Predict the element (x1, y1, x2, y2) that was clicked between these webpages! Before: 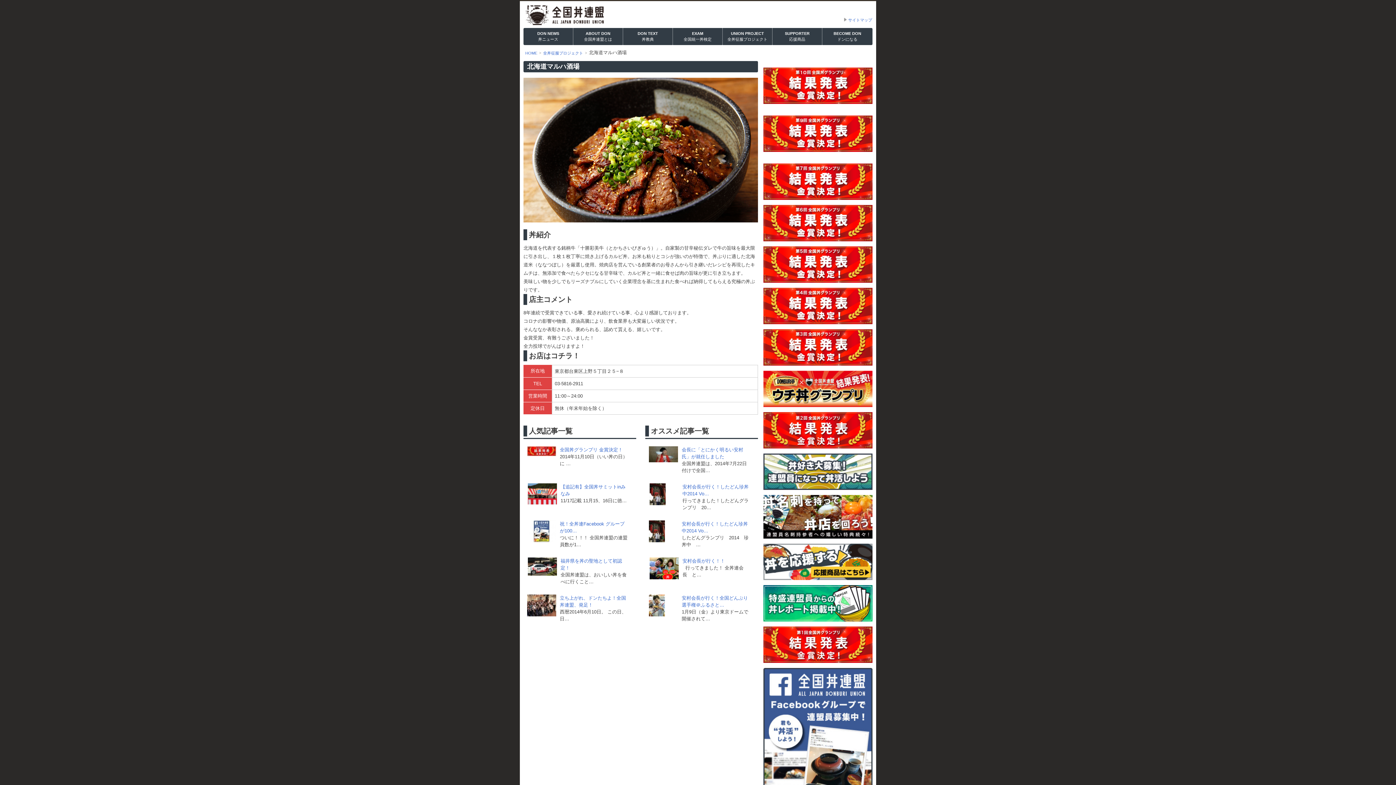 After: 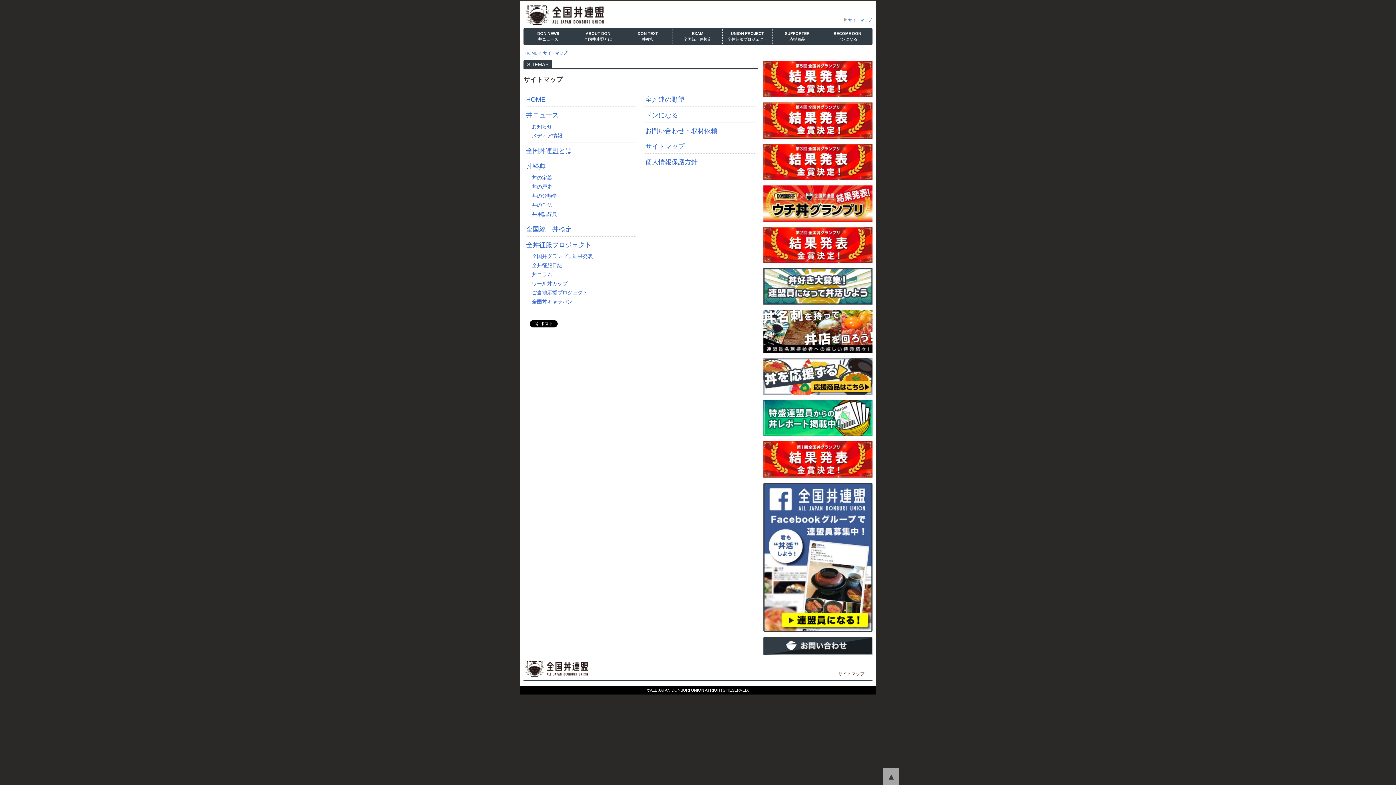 Action: label: サイトマップ bbox: (848, 17, 872, 22)